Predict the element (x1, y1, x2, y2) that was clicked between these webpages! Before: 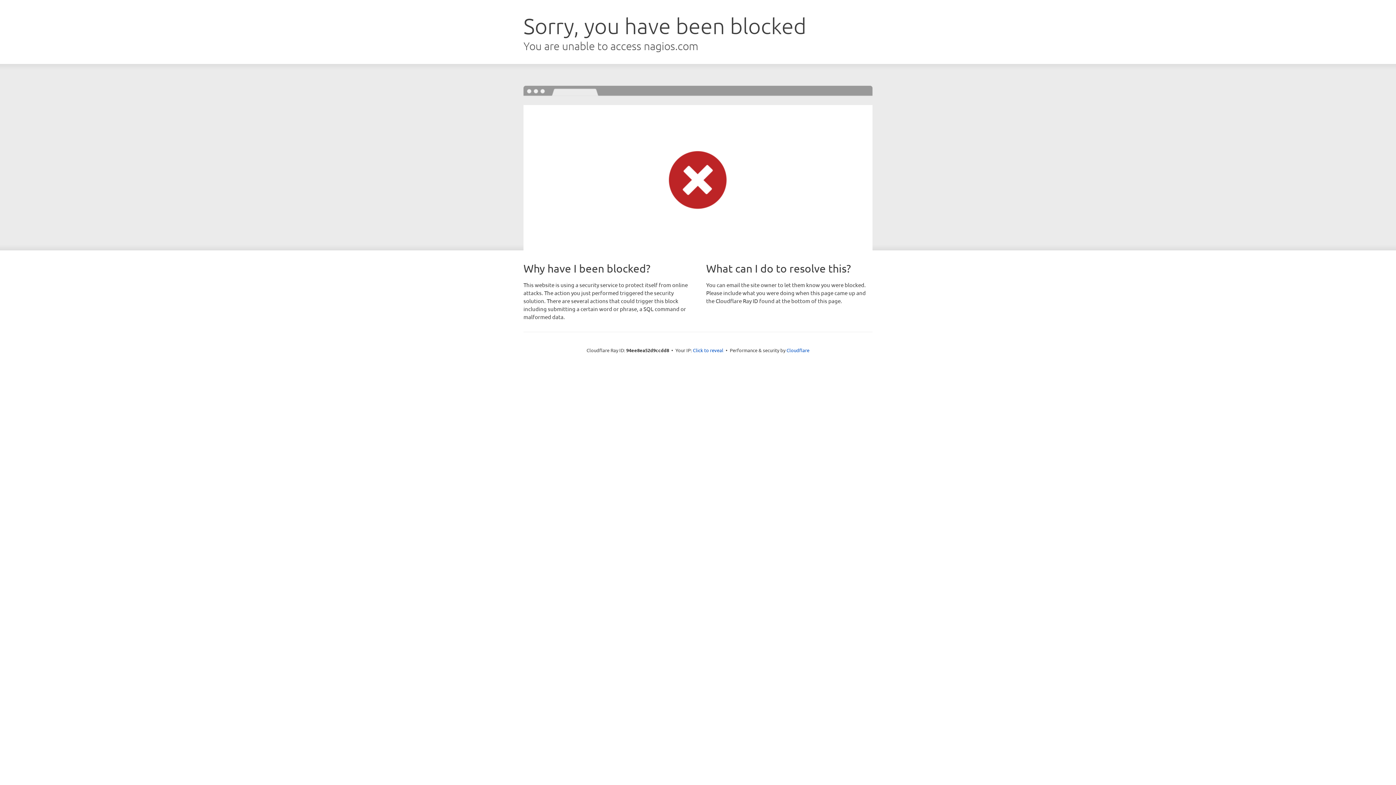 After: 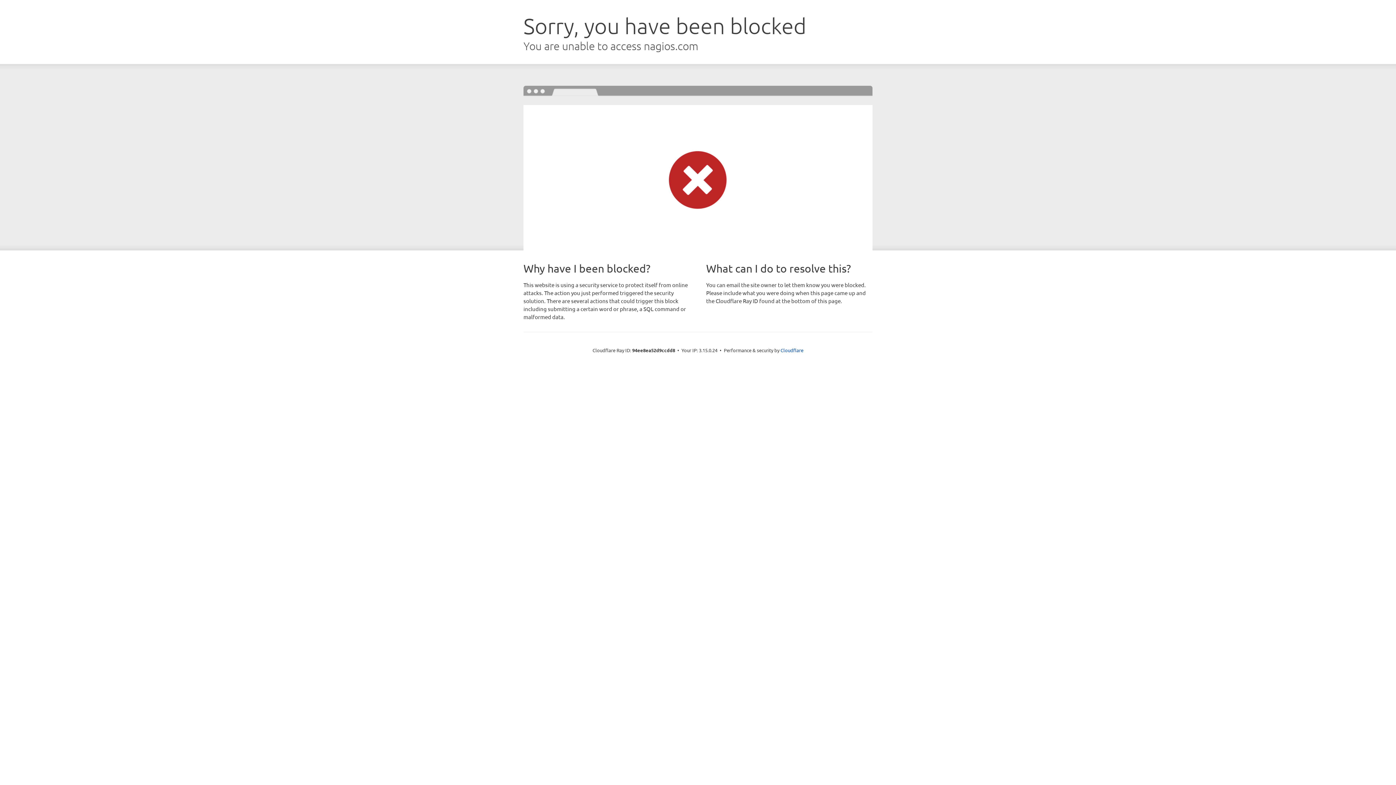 Action: bbox: (693, 346, 723, 353) label: Click to reveal